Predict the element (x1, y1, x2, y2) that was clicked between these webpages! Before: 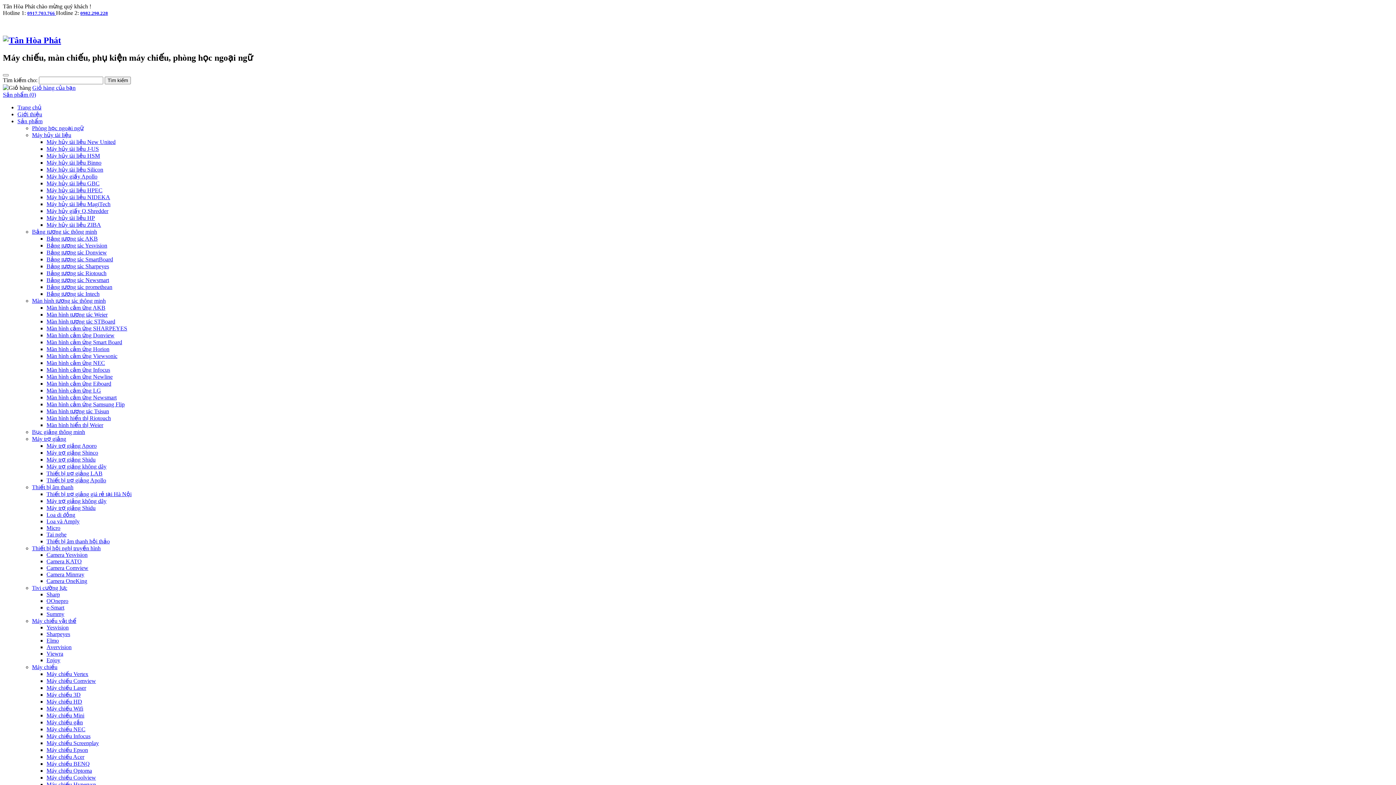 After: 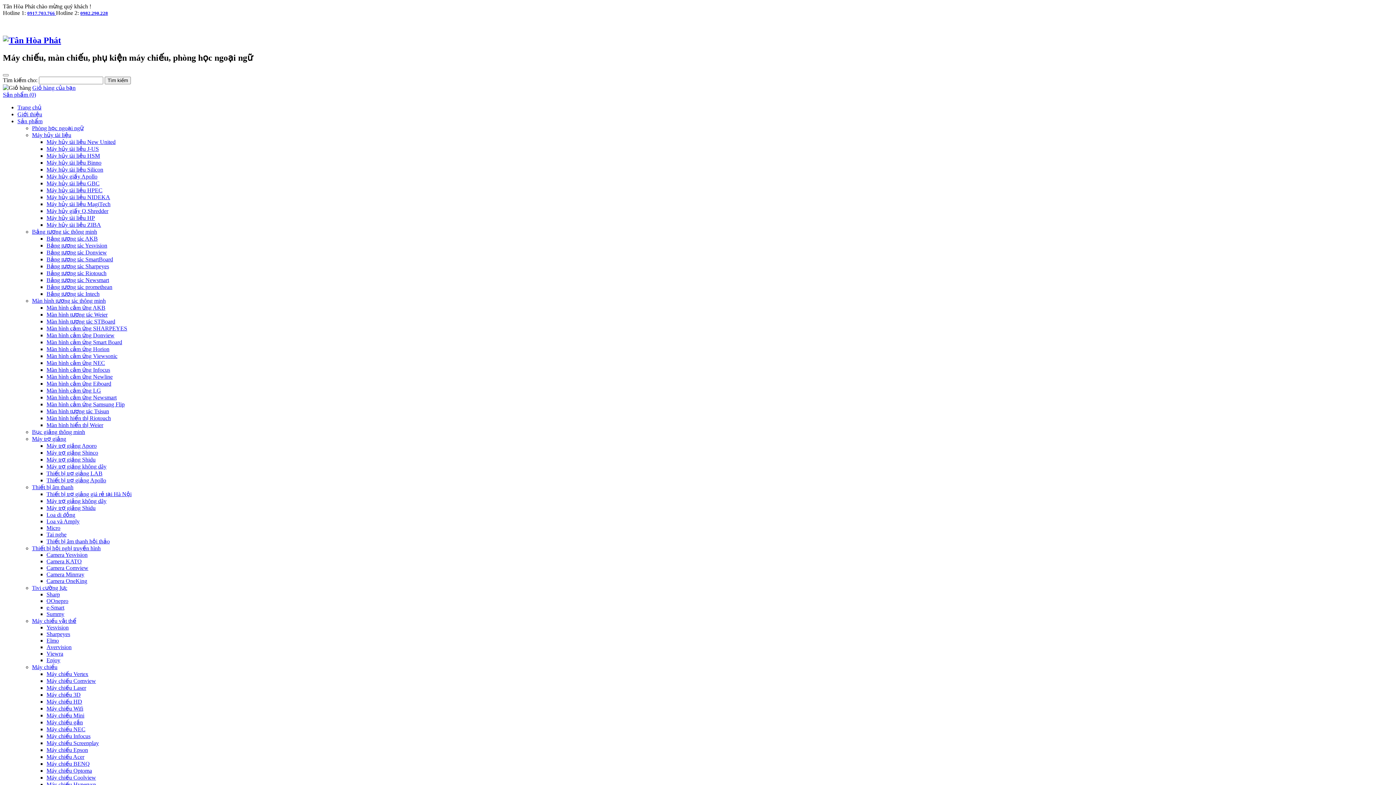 Action: bbox: (46, 498, 106, 504) label: Máy trợ giảng không dây